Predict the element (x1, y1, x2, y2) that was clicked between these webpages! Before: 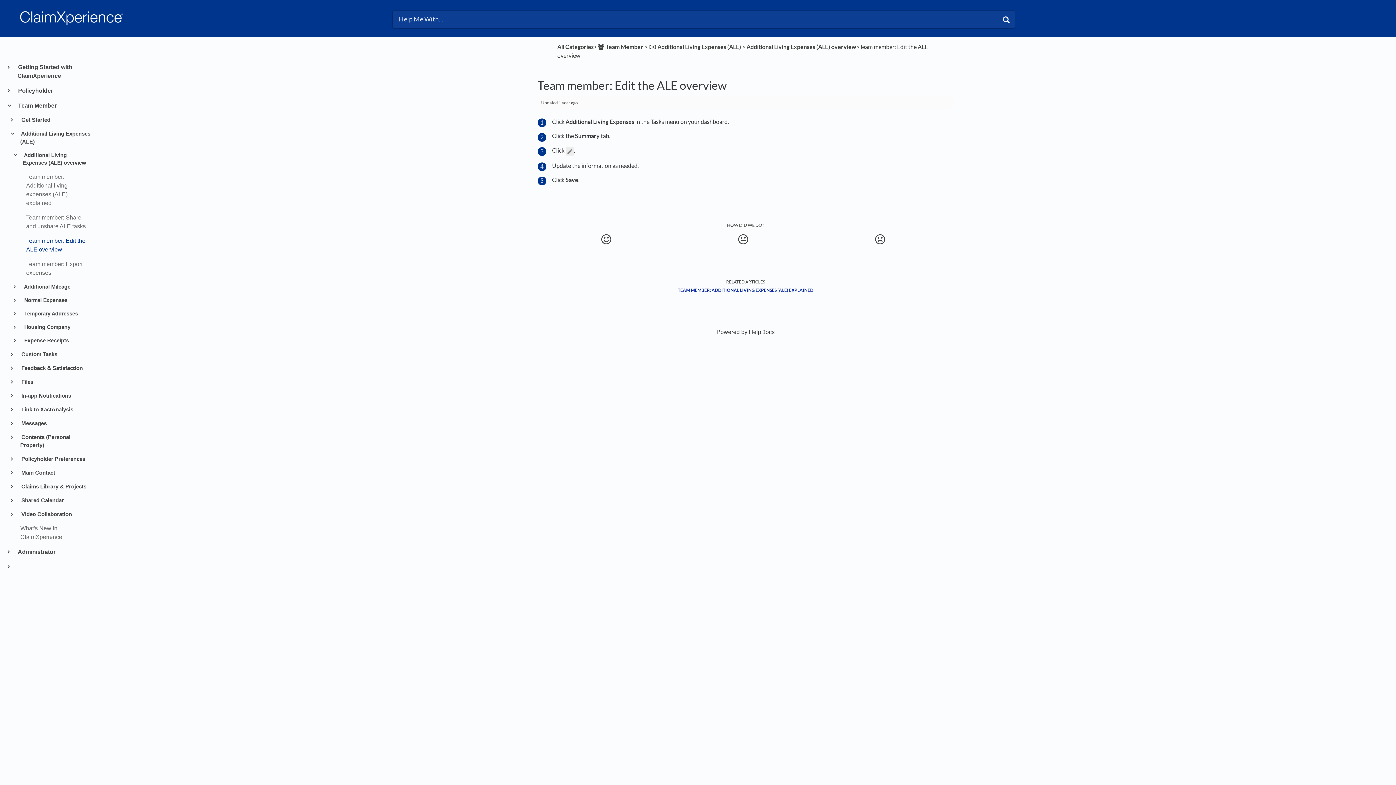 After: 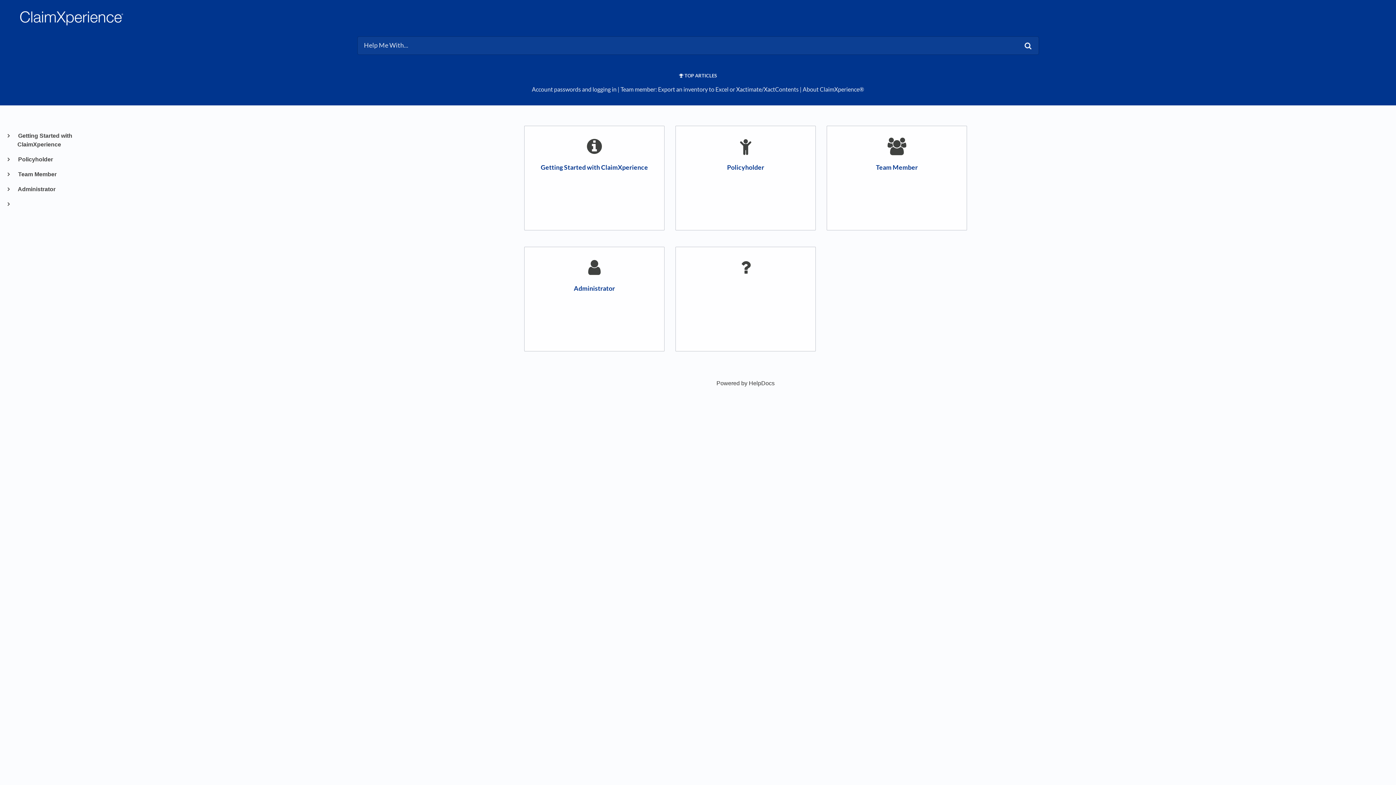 Action: label: All Categories bbox: (557, 43, 593, 50)